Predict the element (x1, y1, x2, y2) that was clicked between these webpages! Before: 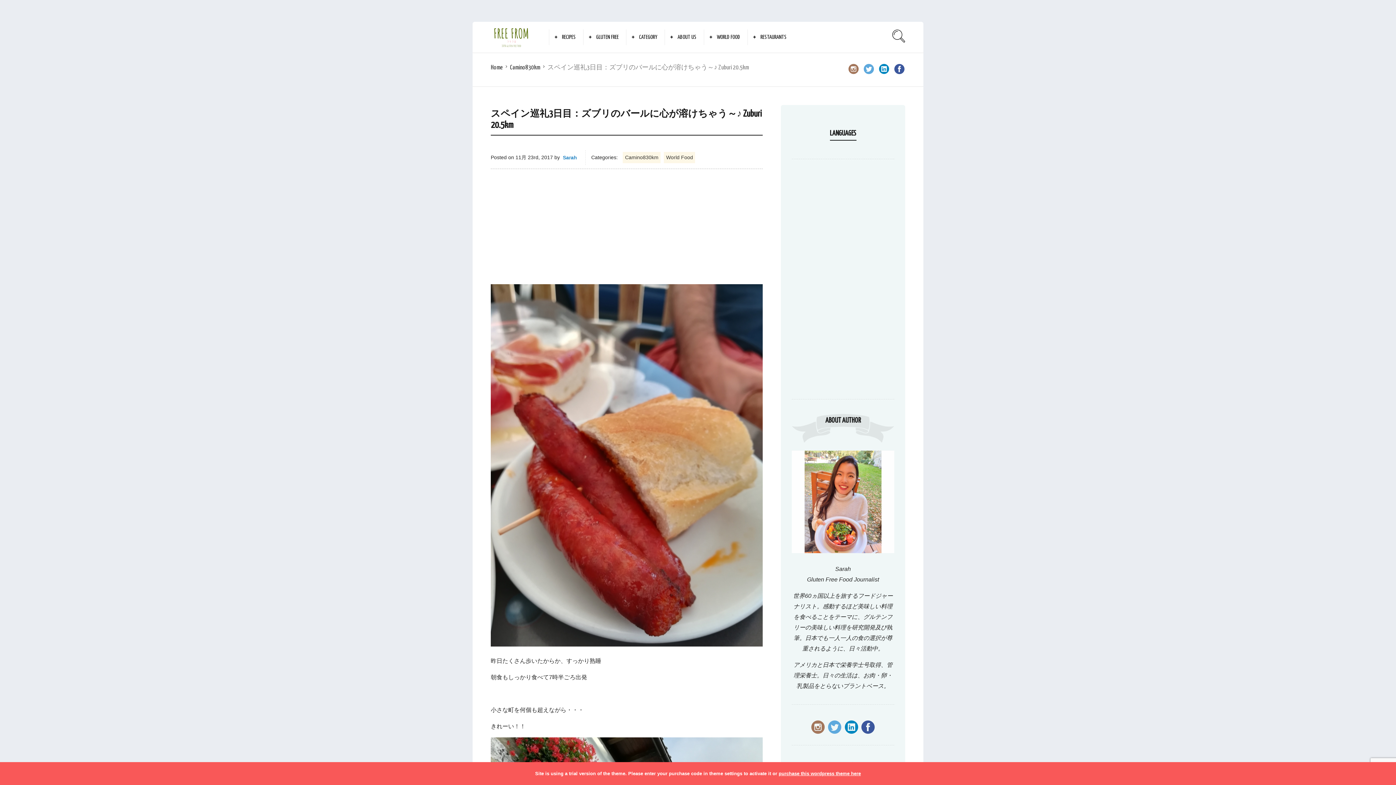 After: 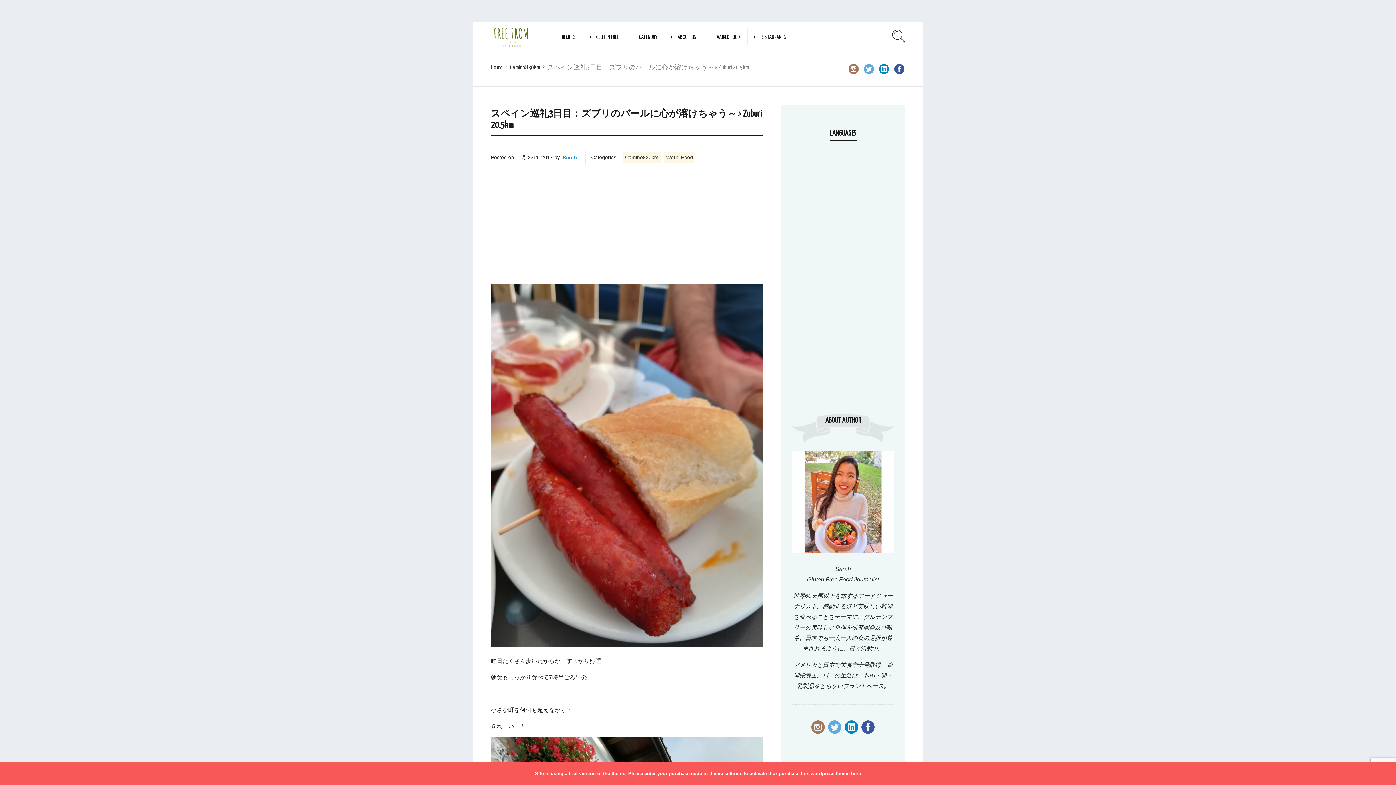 Action: bbox: (810, 720, 825, 737)